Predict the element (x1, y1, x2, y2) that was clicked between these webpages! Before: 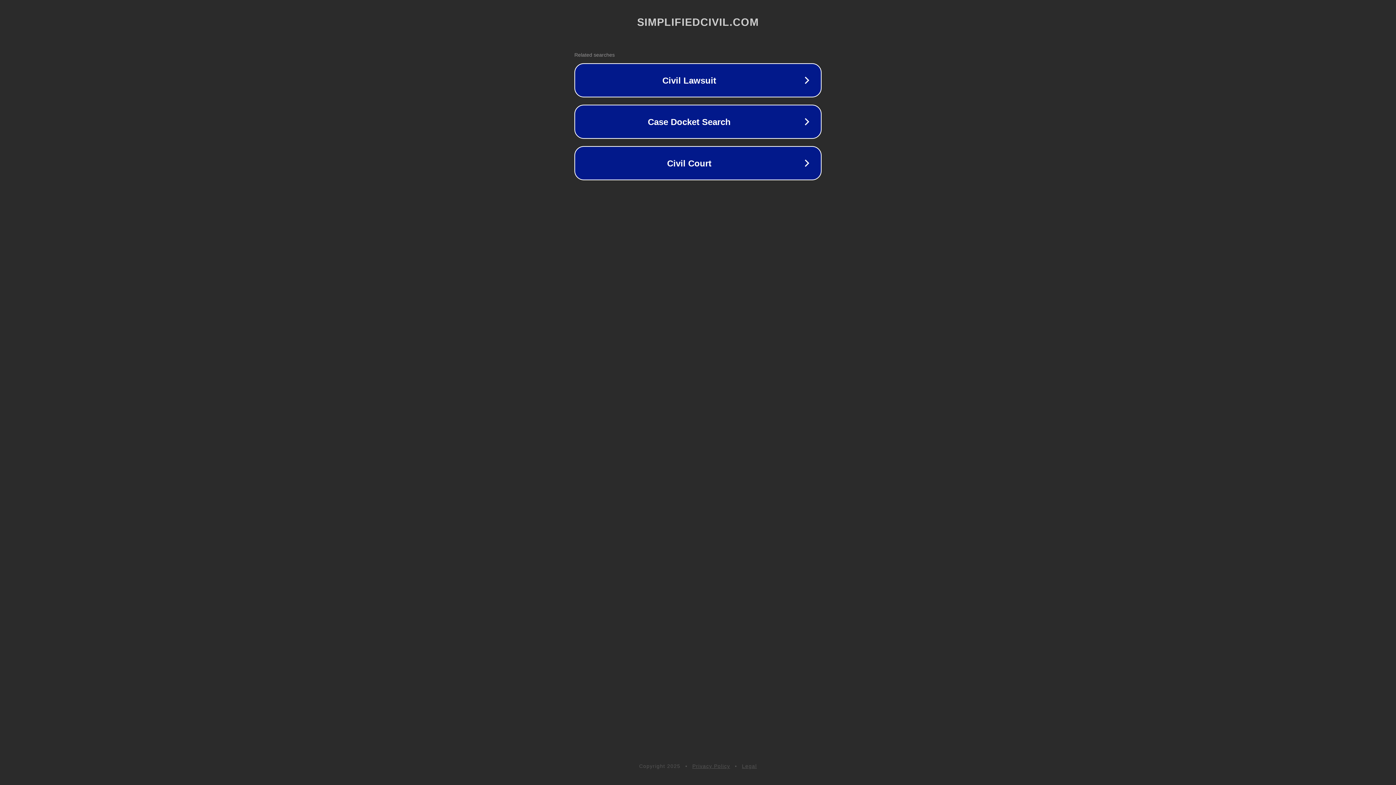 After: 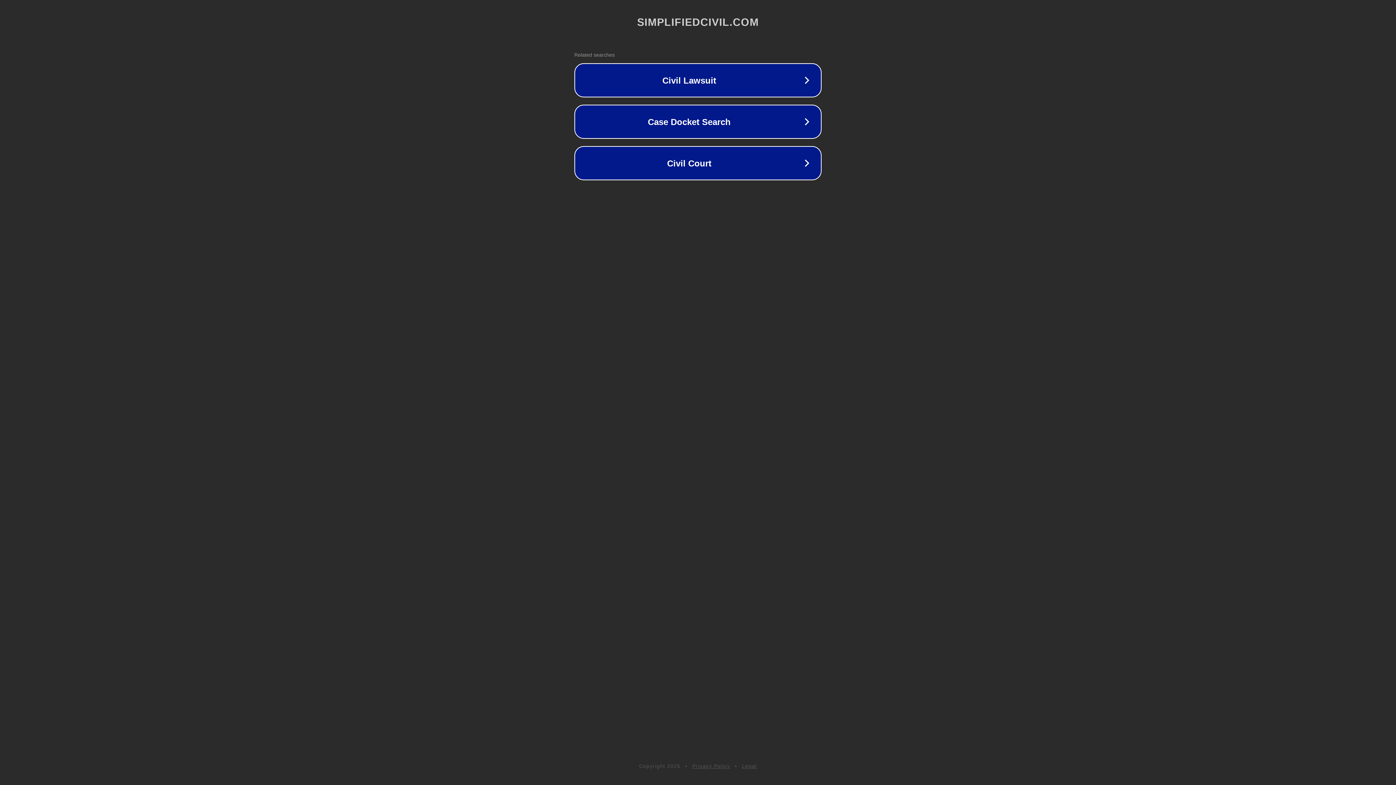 Action: bbox: (742, 763, 757, 769) label: Legal